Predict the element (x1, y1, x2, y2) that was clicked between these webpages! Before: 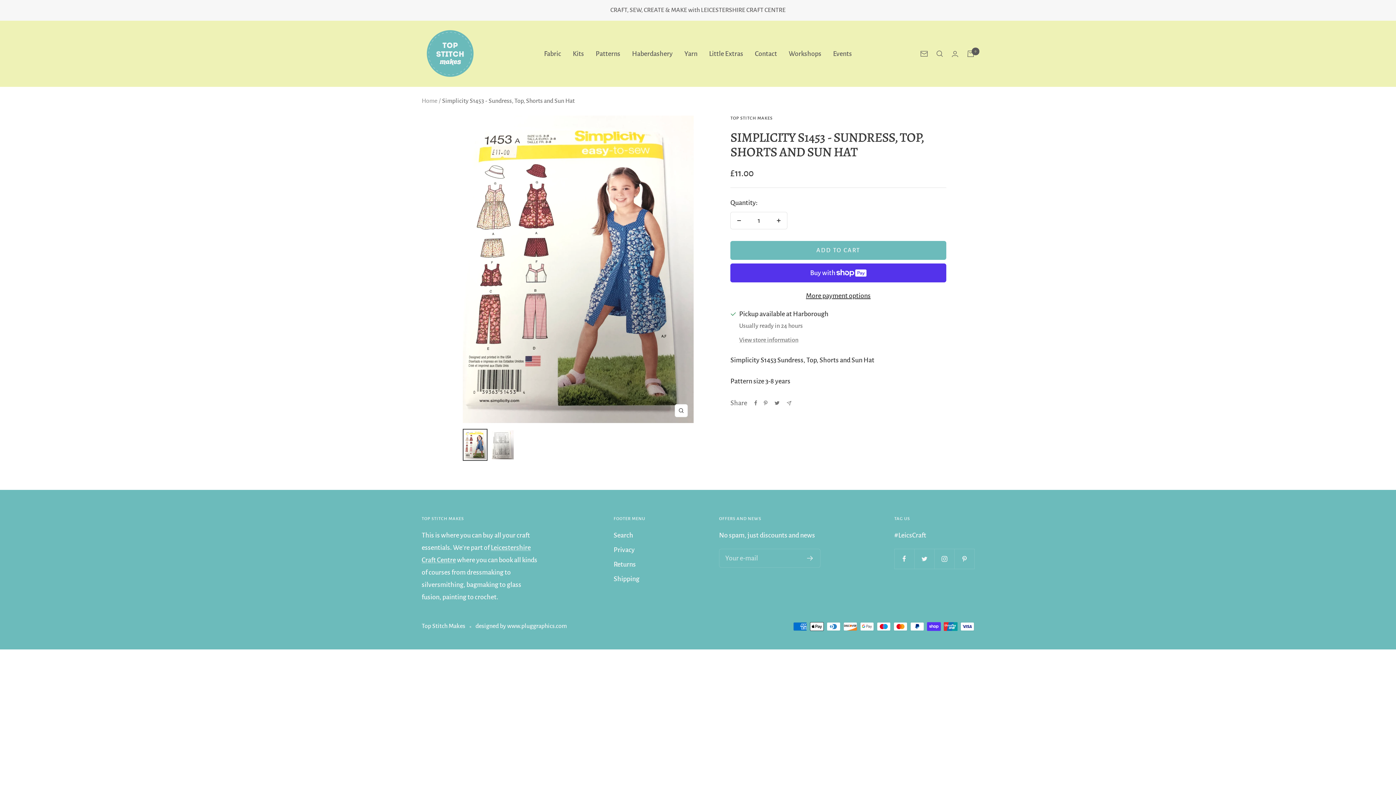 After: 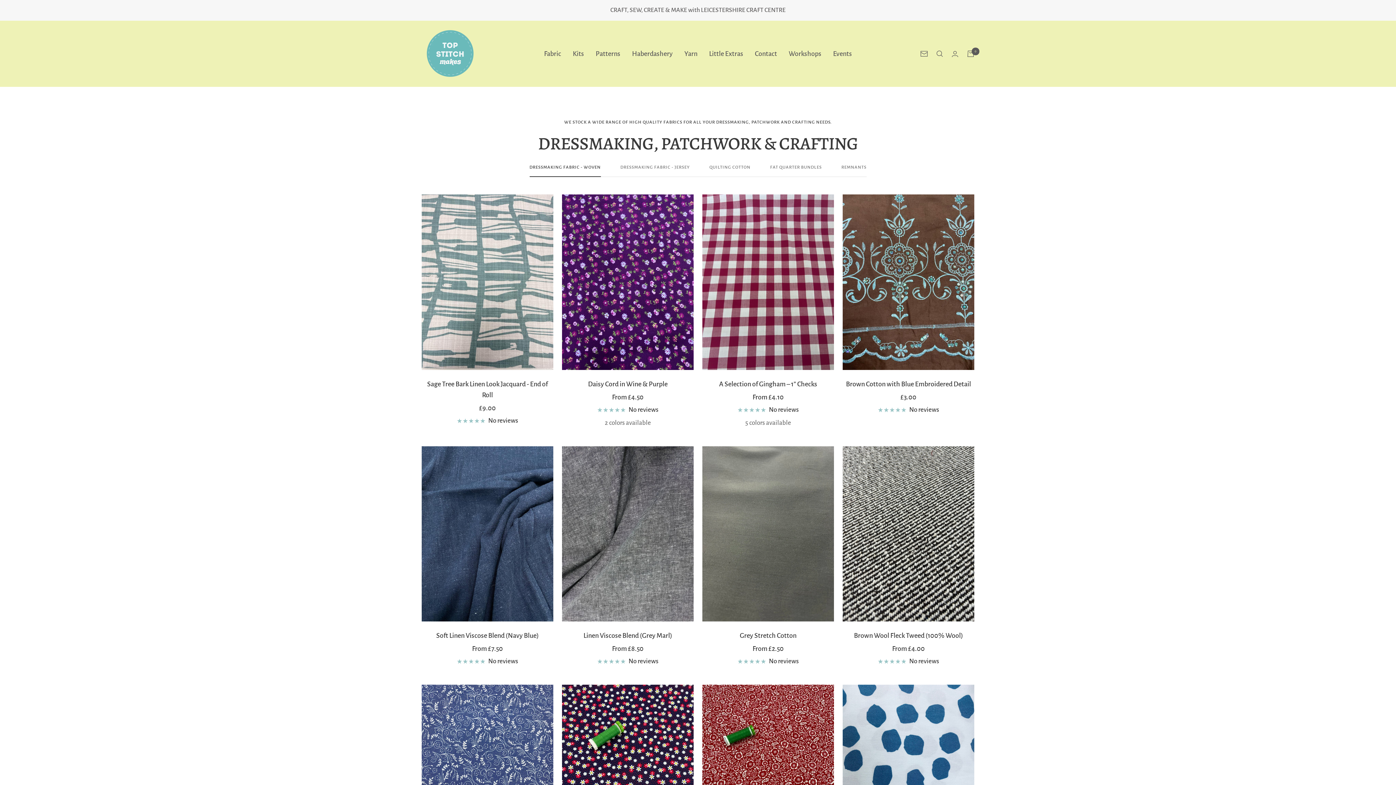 Action: label: Fabric bbox: (544, 47, 561, 60)